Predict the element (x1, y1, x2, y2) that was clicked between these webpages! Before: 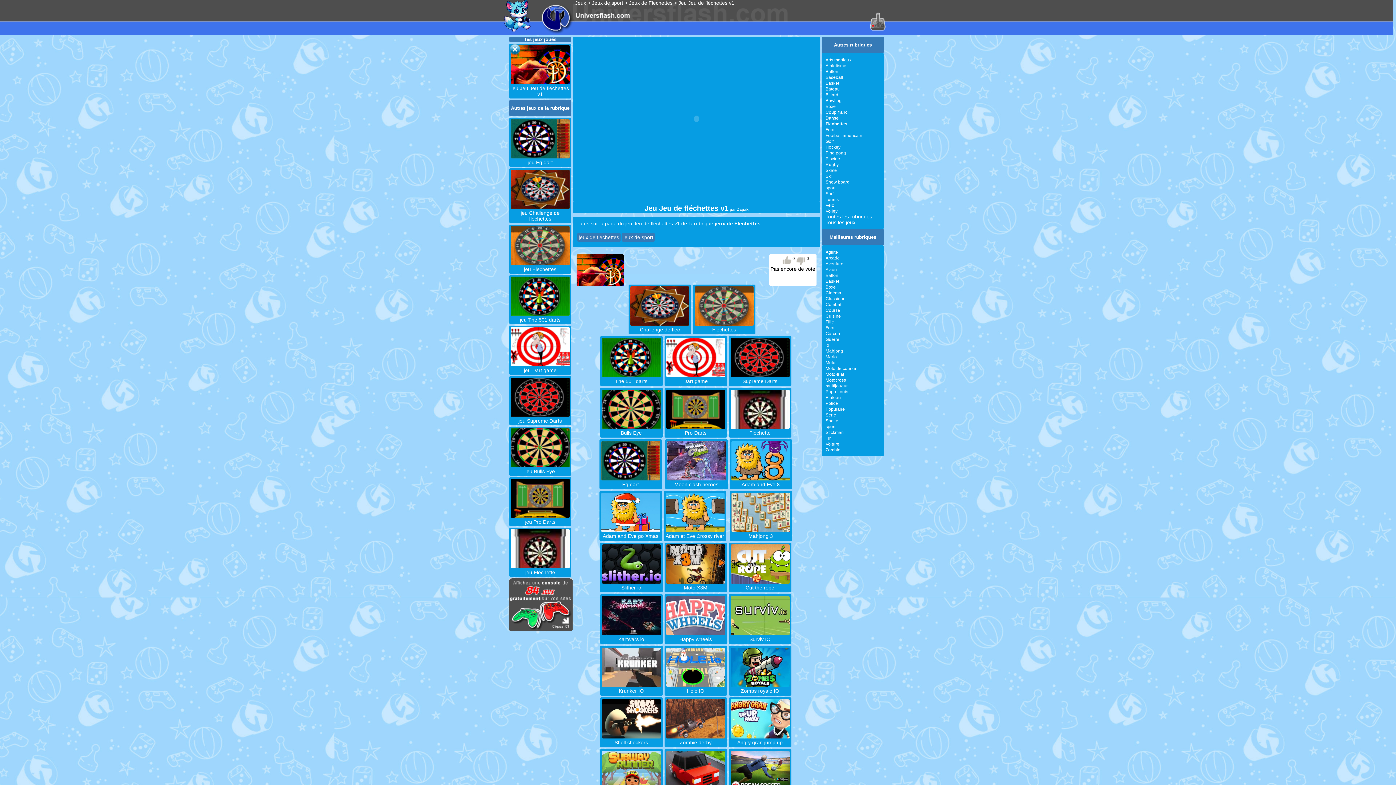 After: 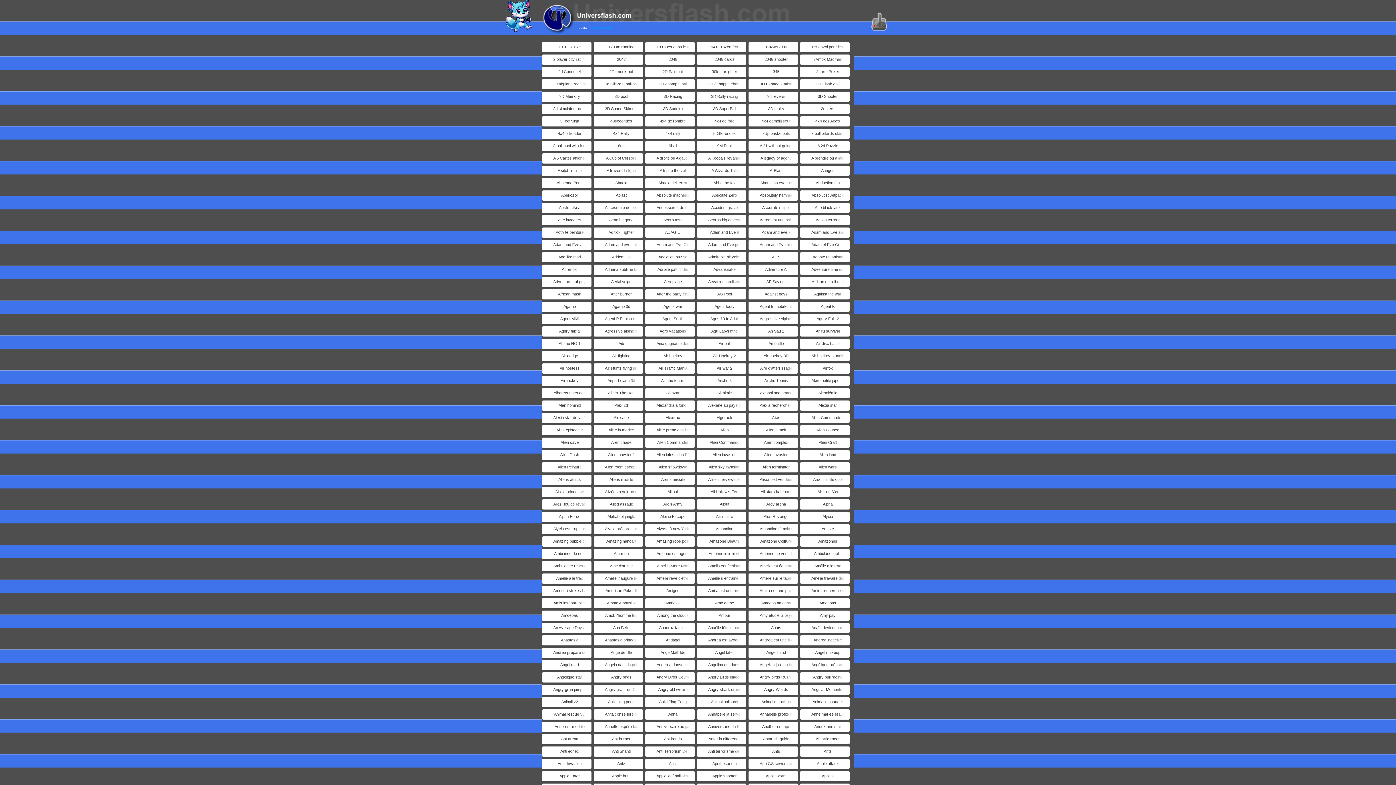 Action: bbox: (825, 219, 855, 225) label: Tous les jeux